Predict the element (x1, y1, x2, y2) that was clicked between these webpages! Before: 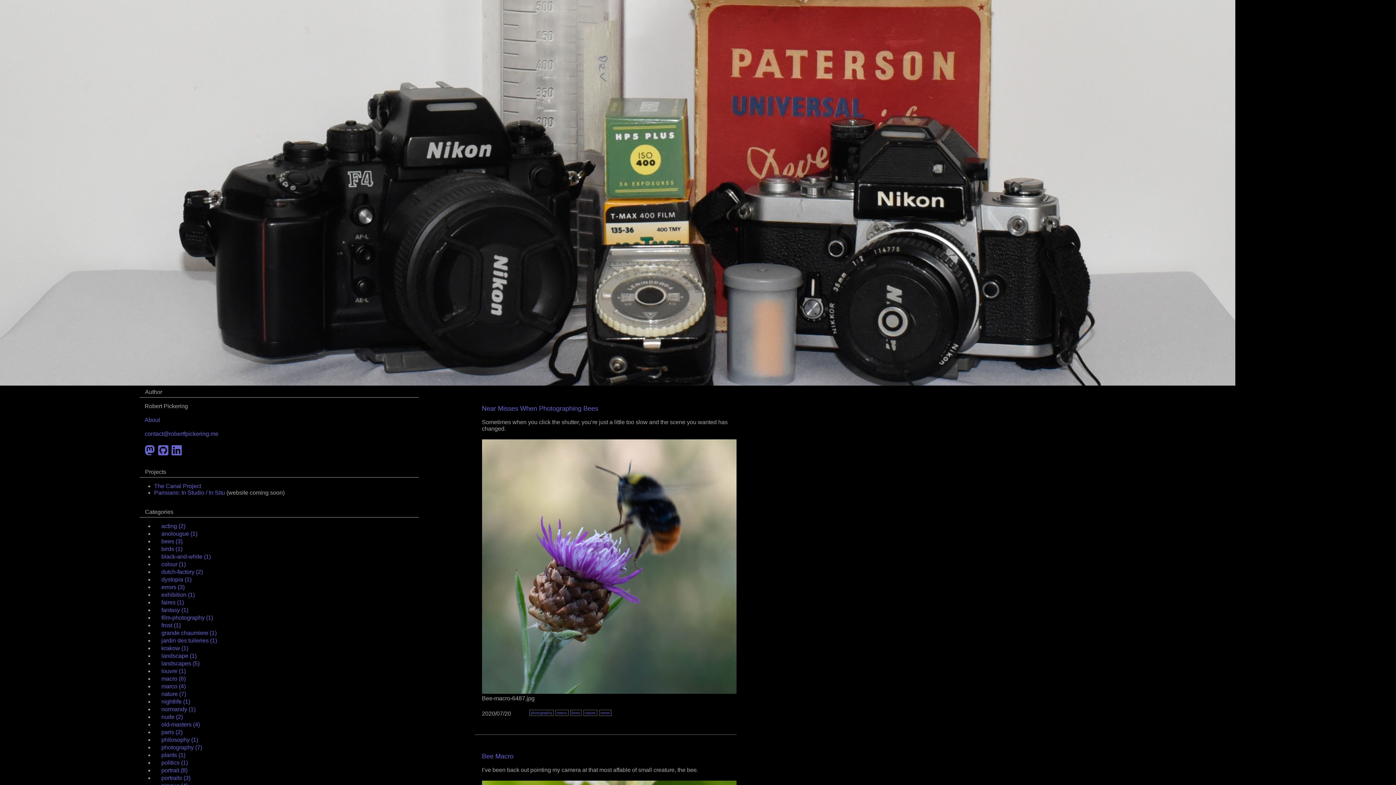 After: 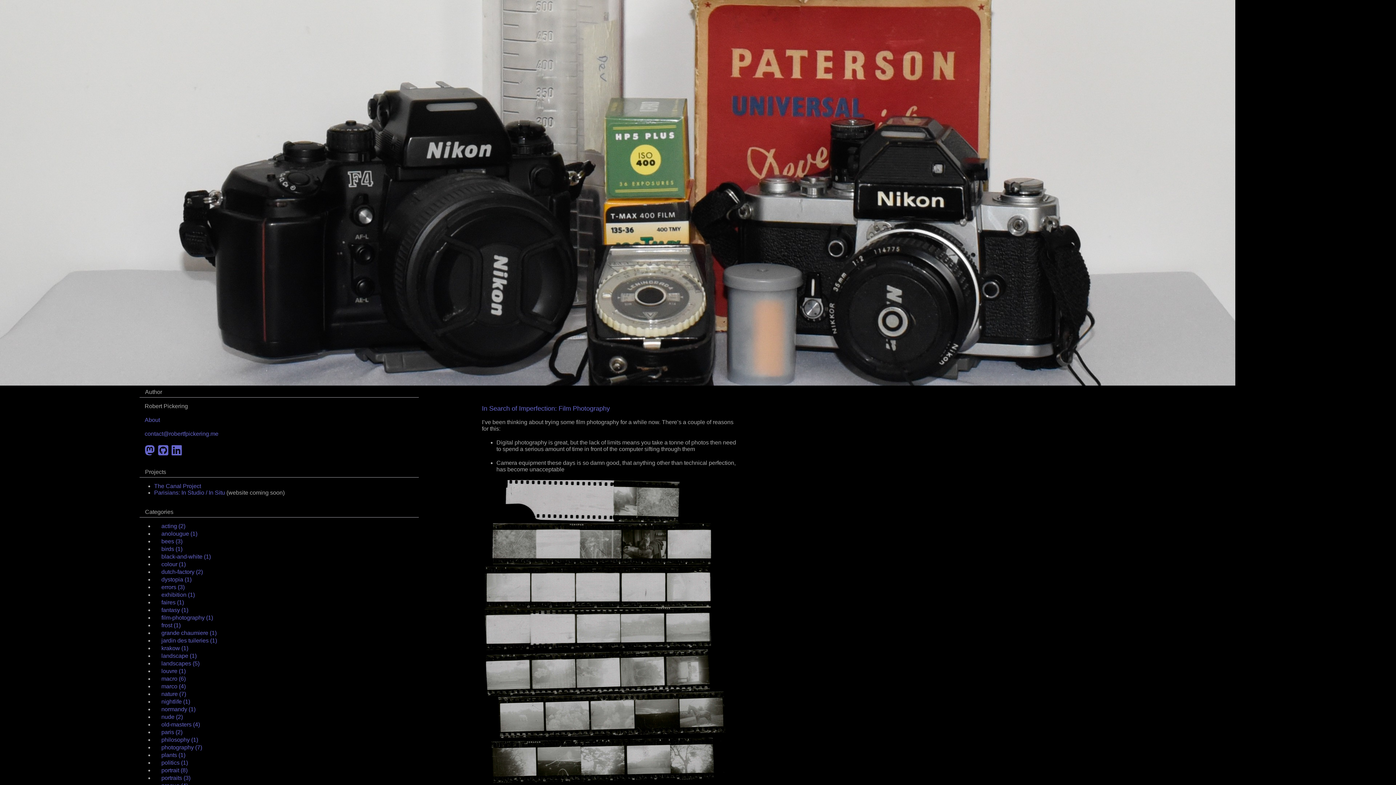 Action: label: black-and-white (1) bbox: (154, 552, 218, 561)